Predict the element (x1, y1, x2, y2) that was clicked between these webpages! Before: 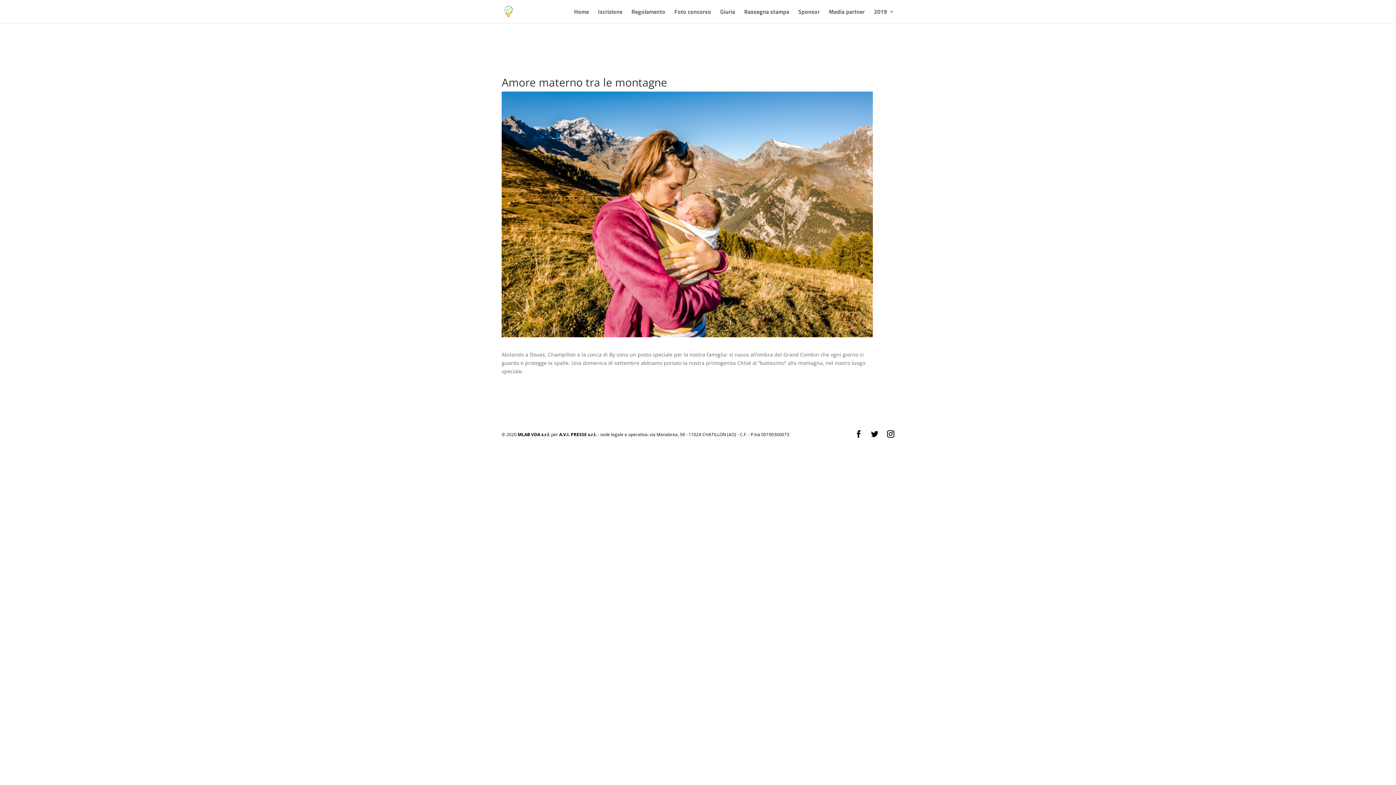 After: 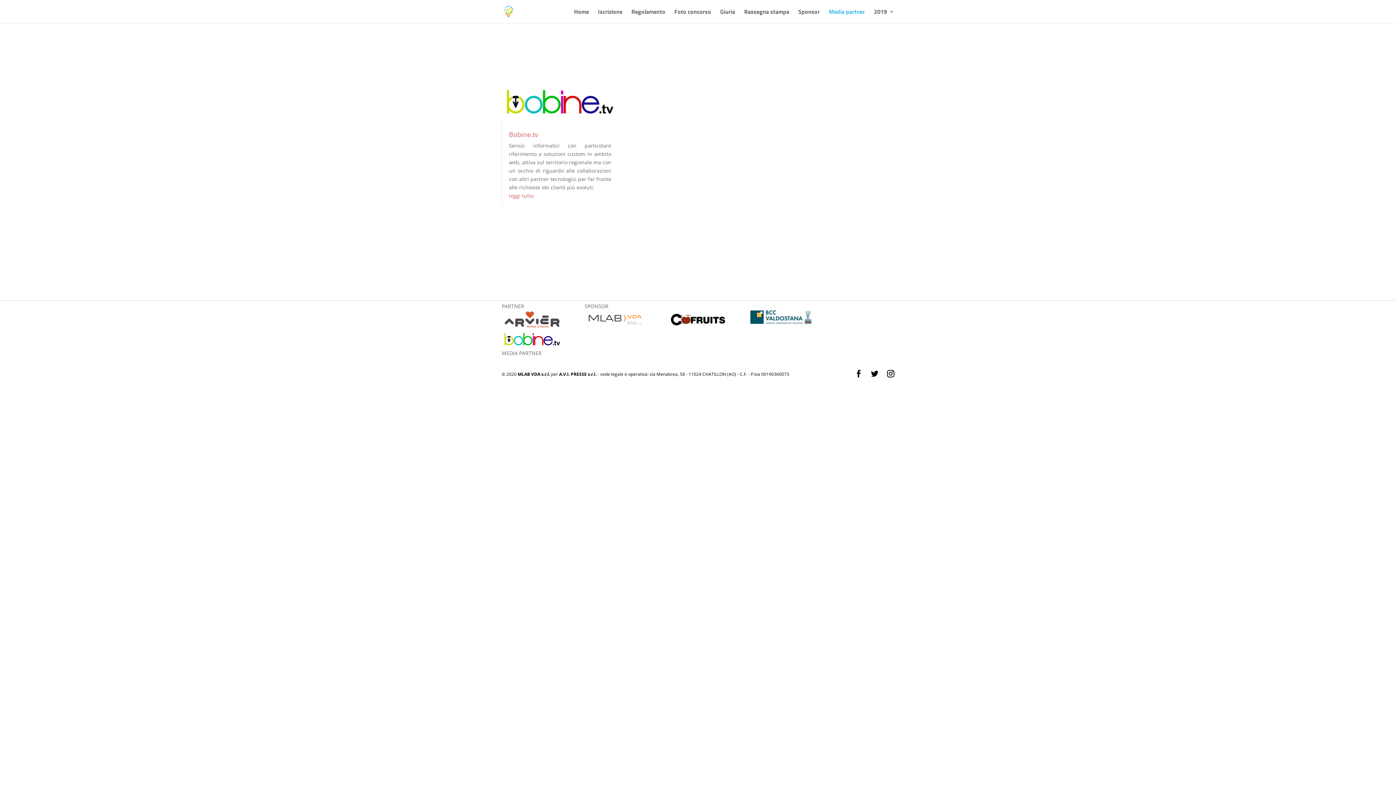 Action: bbox: (829, 9, 865, 23) label: Media partner